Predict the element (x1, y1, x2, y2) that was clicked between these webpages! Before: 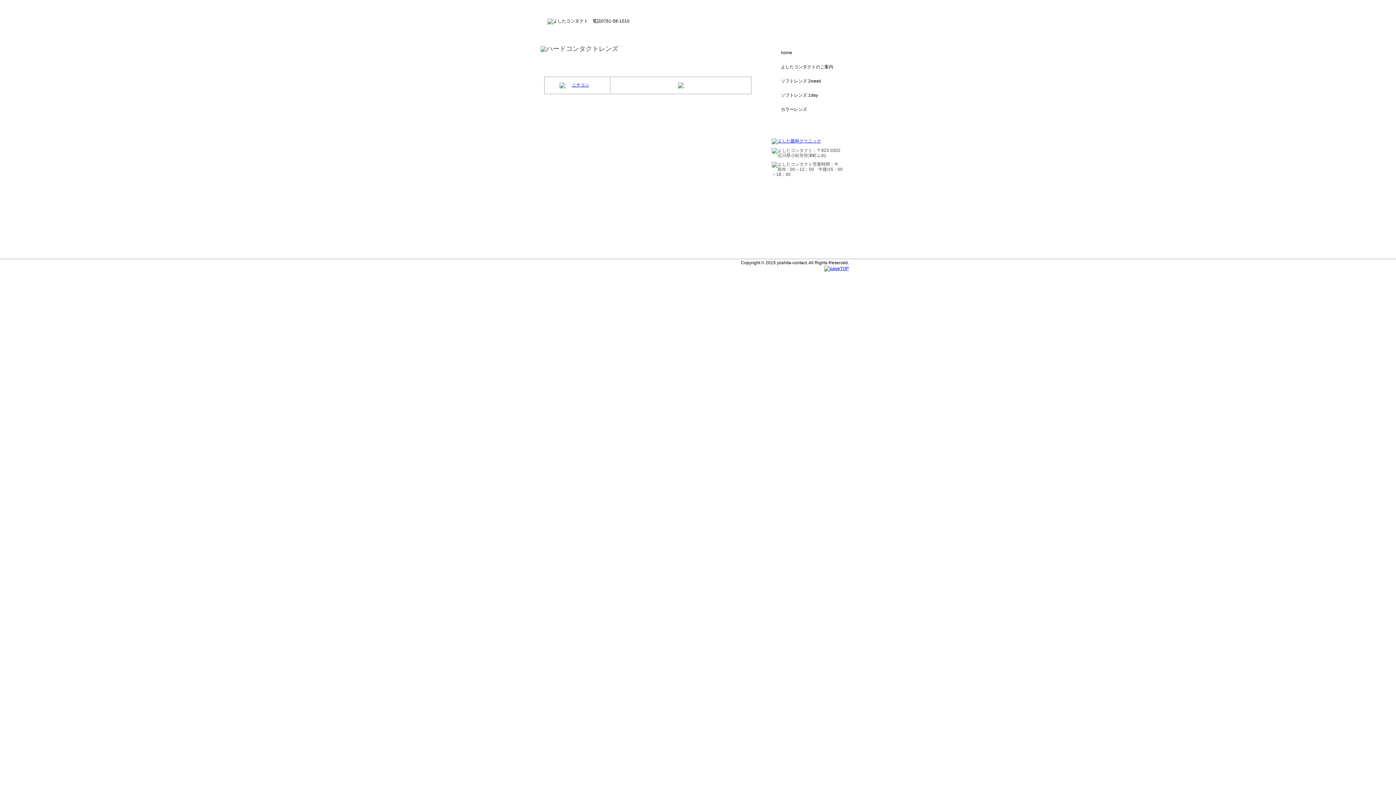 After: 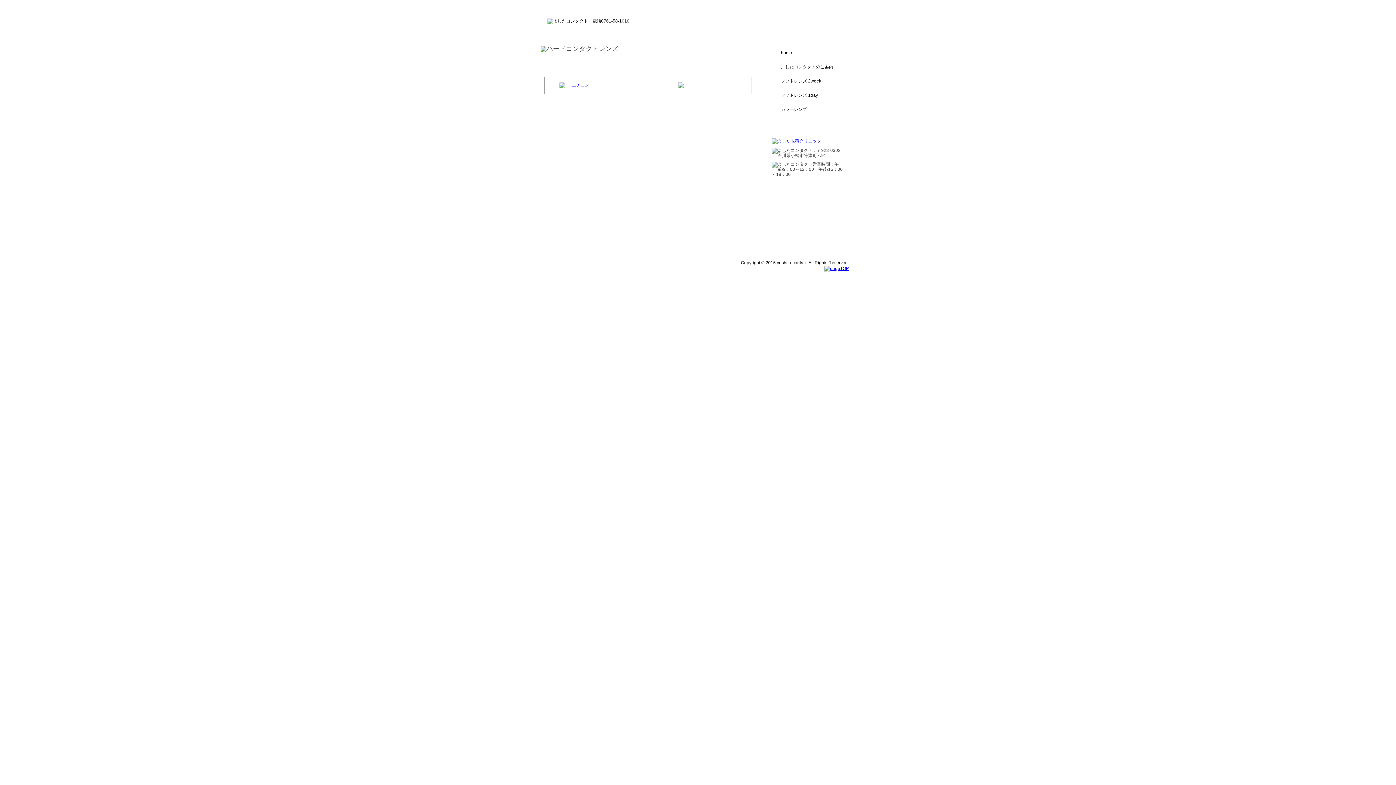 Action: label: ハードレンズ bbox: (772, 117, 846, 131)